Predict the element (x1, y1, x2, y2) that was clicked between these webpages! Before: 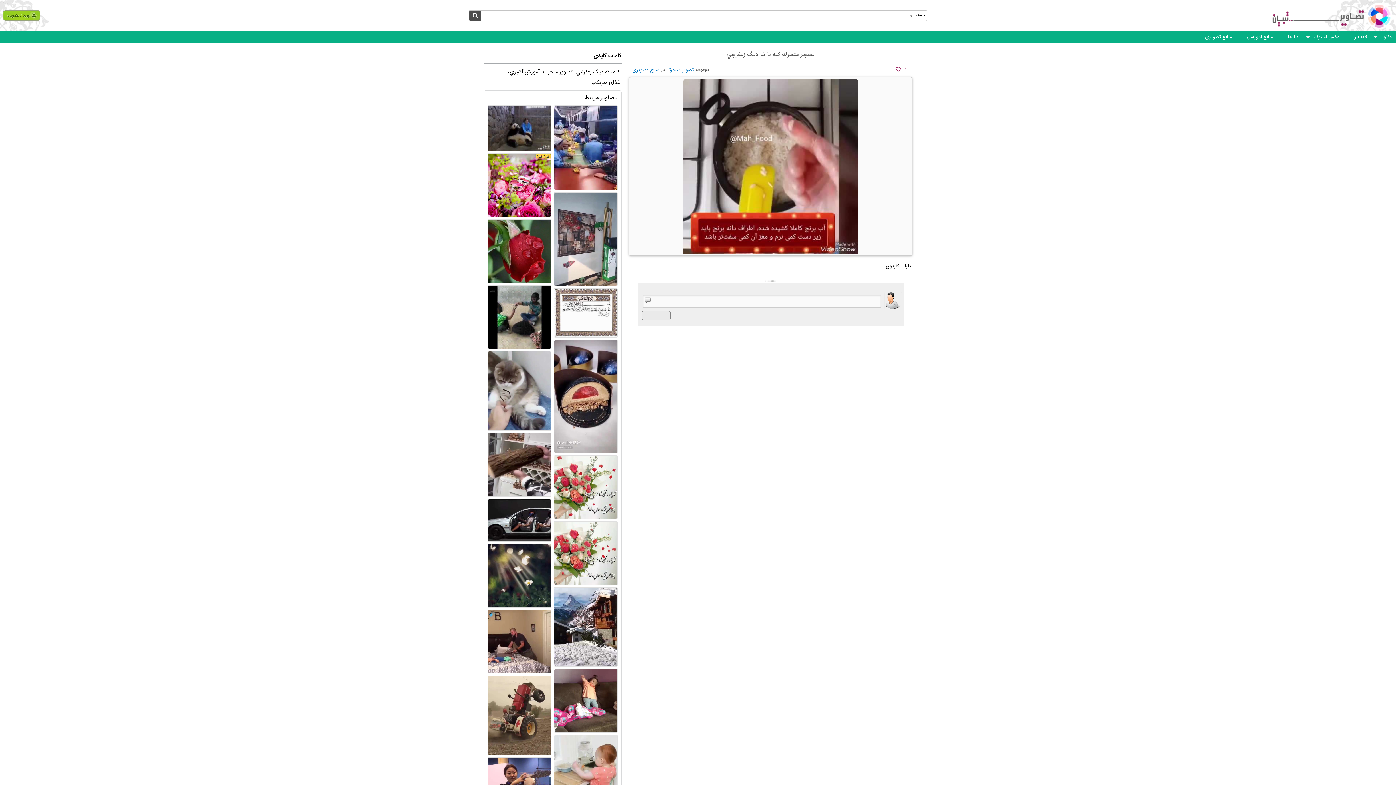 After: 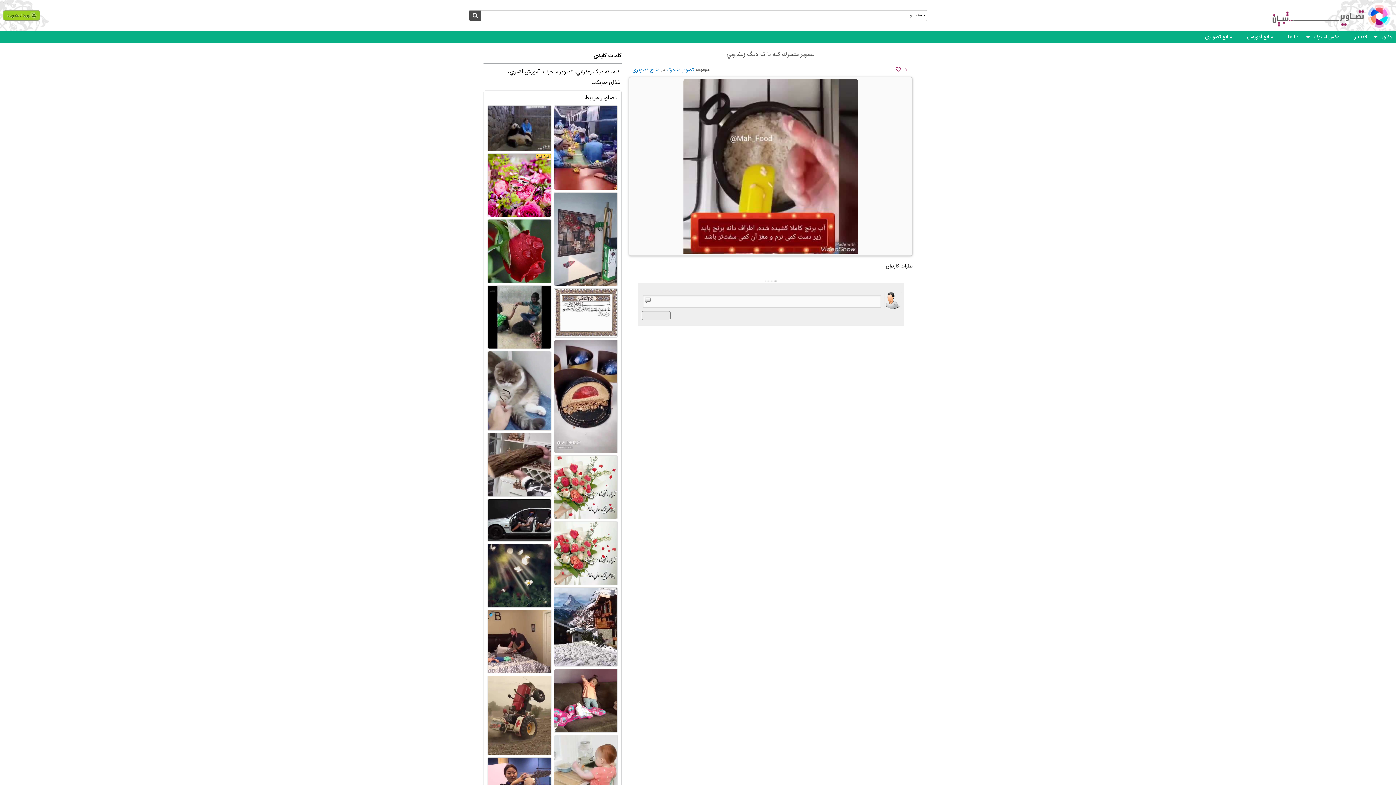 Action: label: تصویر متحرک bbox: (665, 65, 696, 74)